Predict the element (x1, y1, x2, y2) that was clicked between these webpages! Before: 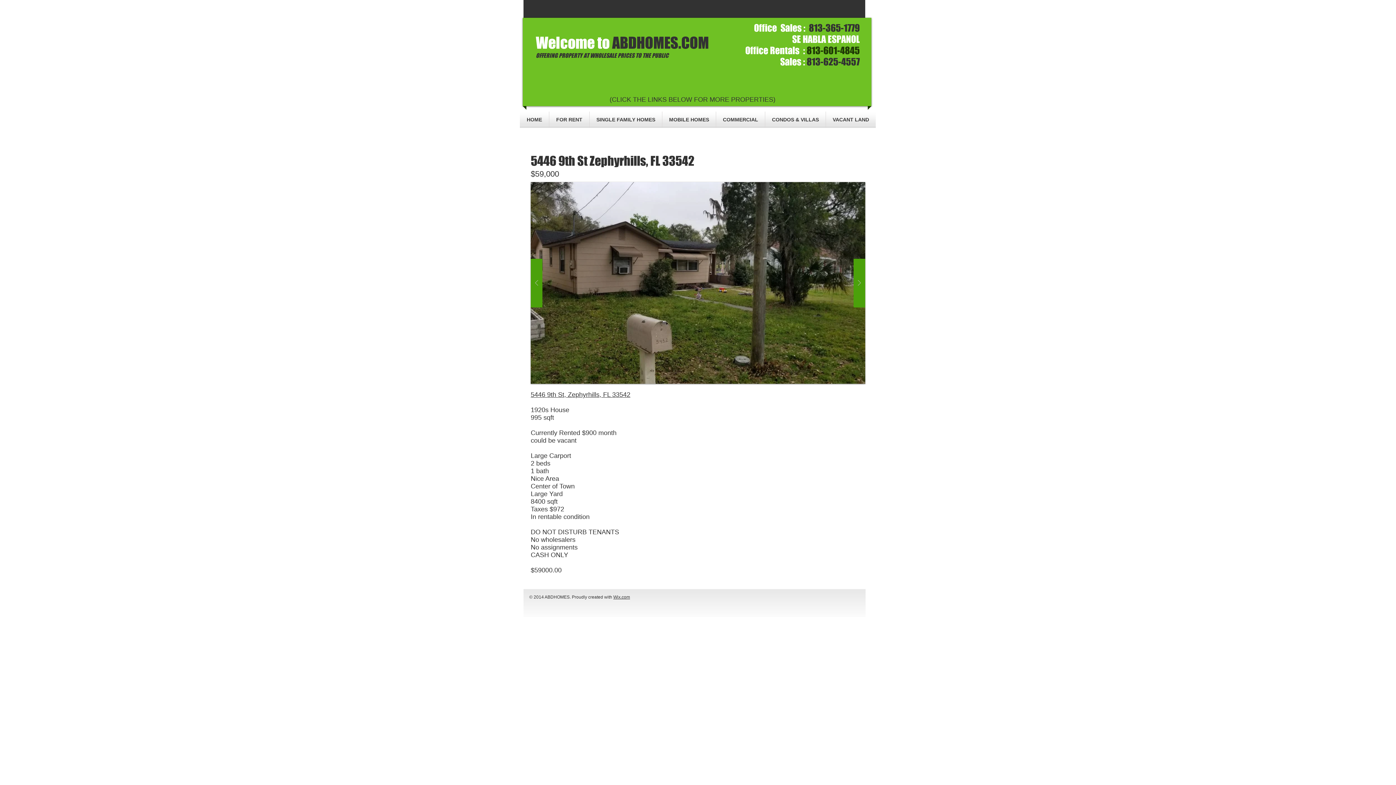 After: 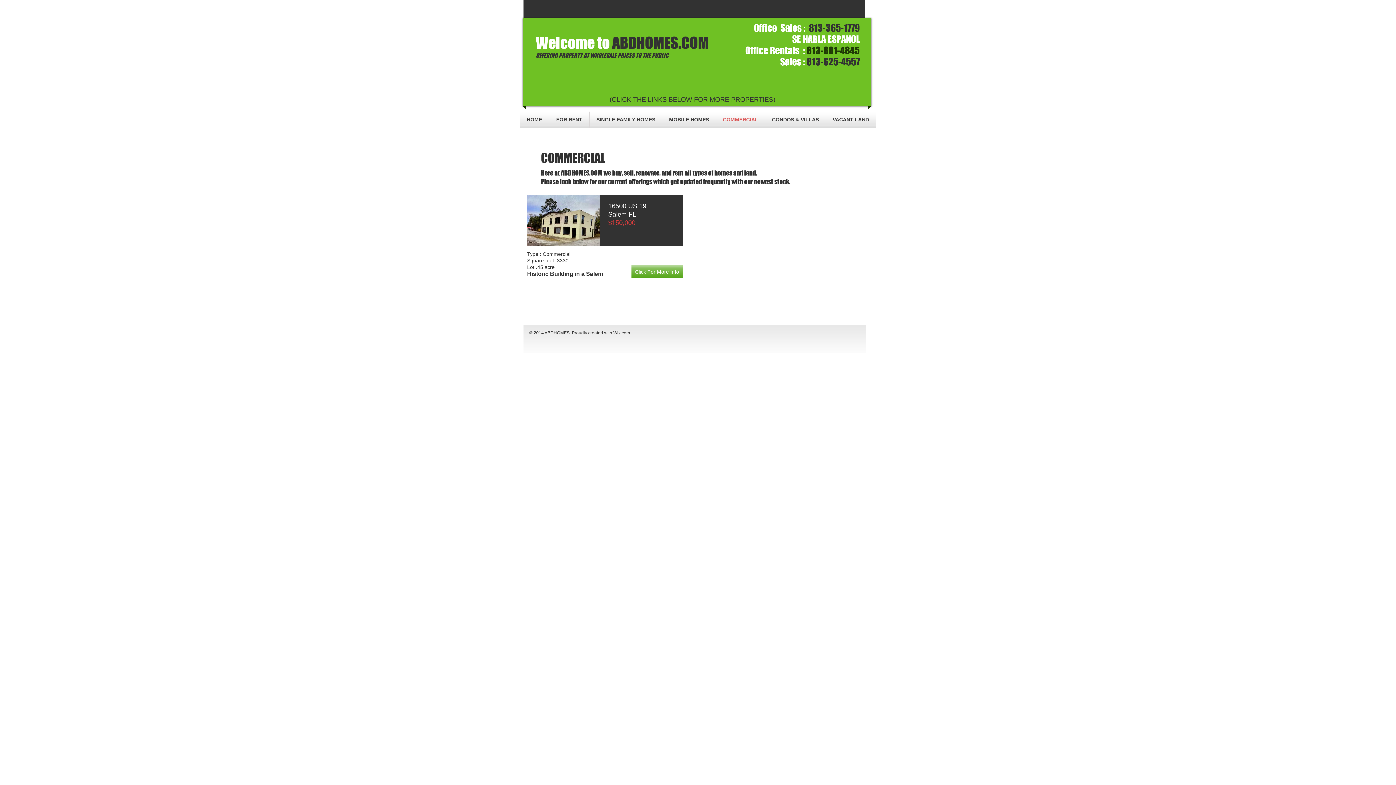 Action: bbox: (716, 111, 765, 128) label: COMMERCIAL